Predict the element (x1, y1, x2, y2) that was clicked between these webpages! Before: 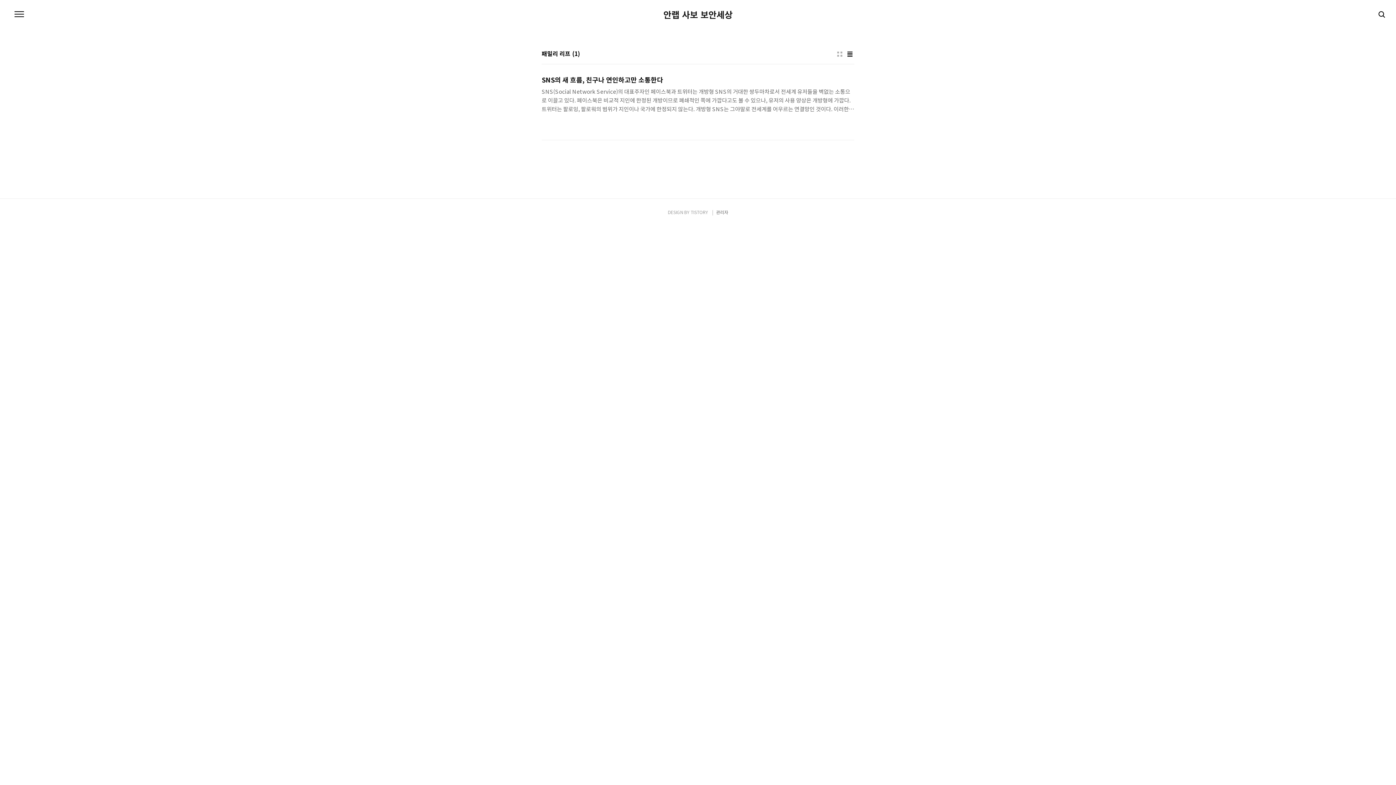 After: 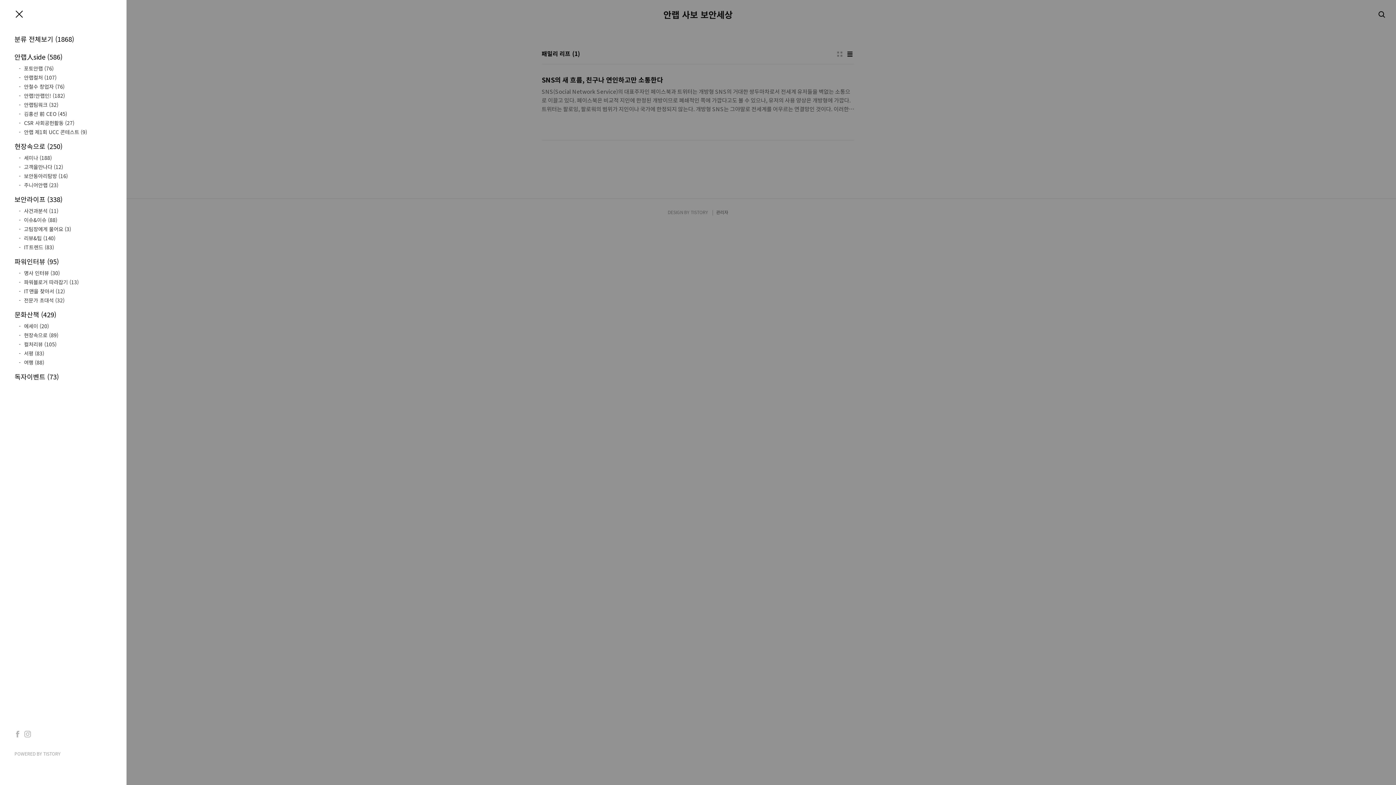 Action: bbox: (12, 7, 26, 21) label: 메뉴